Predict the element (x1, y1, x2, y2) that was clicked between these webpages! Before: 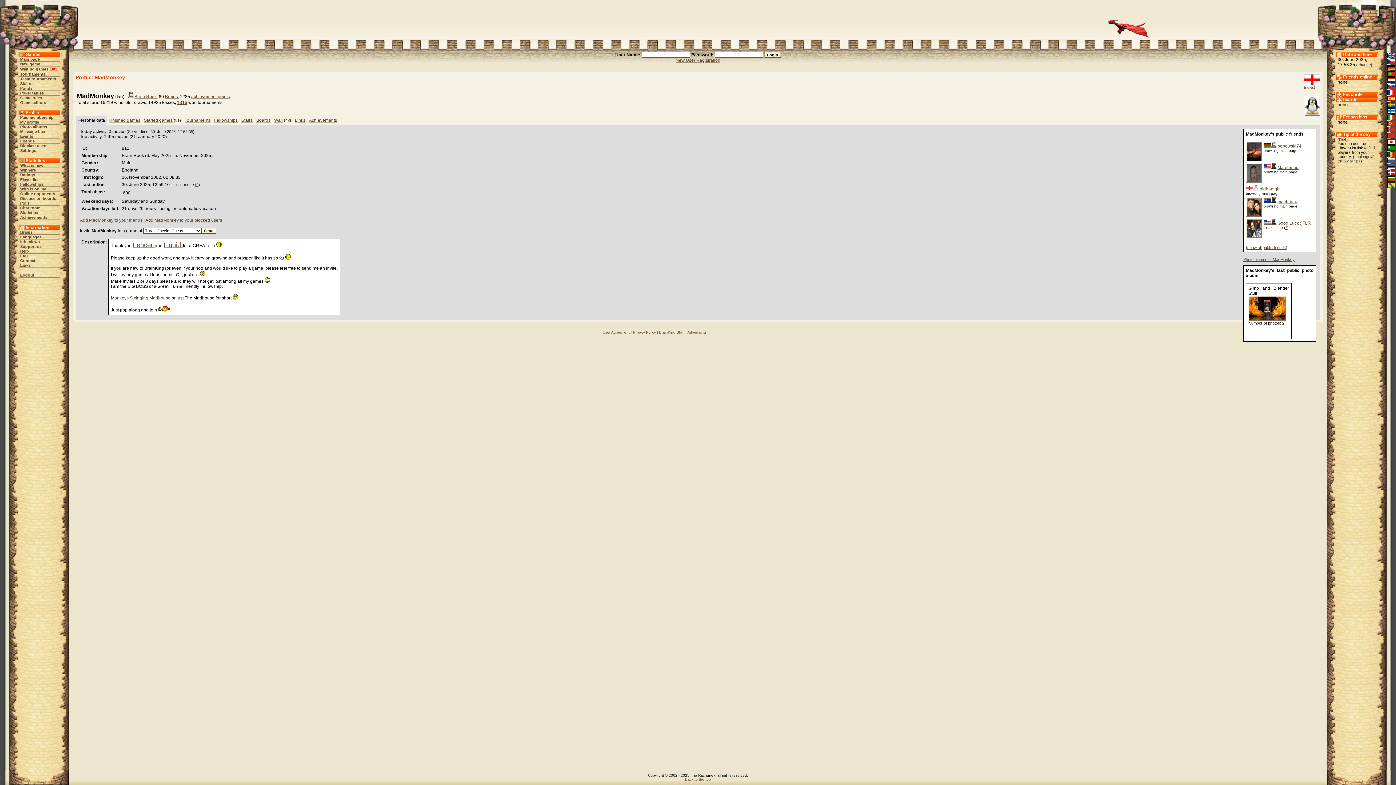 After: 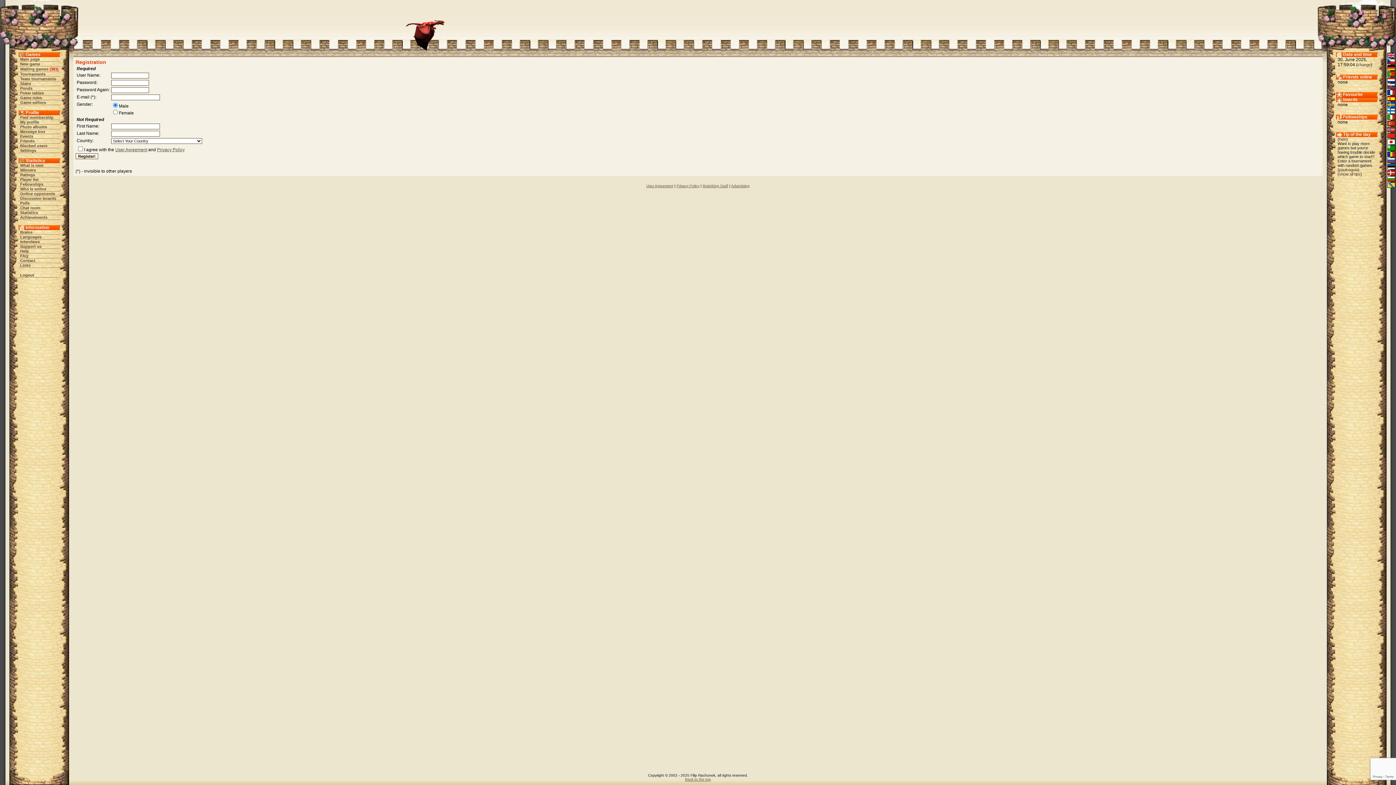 Action: label: New User Registration bbox: (675, 57, 720, 62)